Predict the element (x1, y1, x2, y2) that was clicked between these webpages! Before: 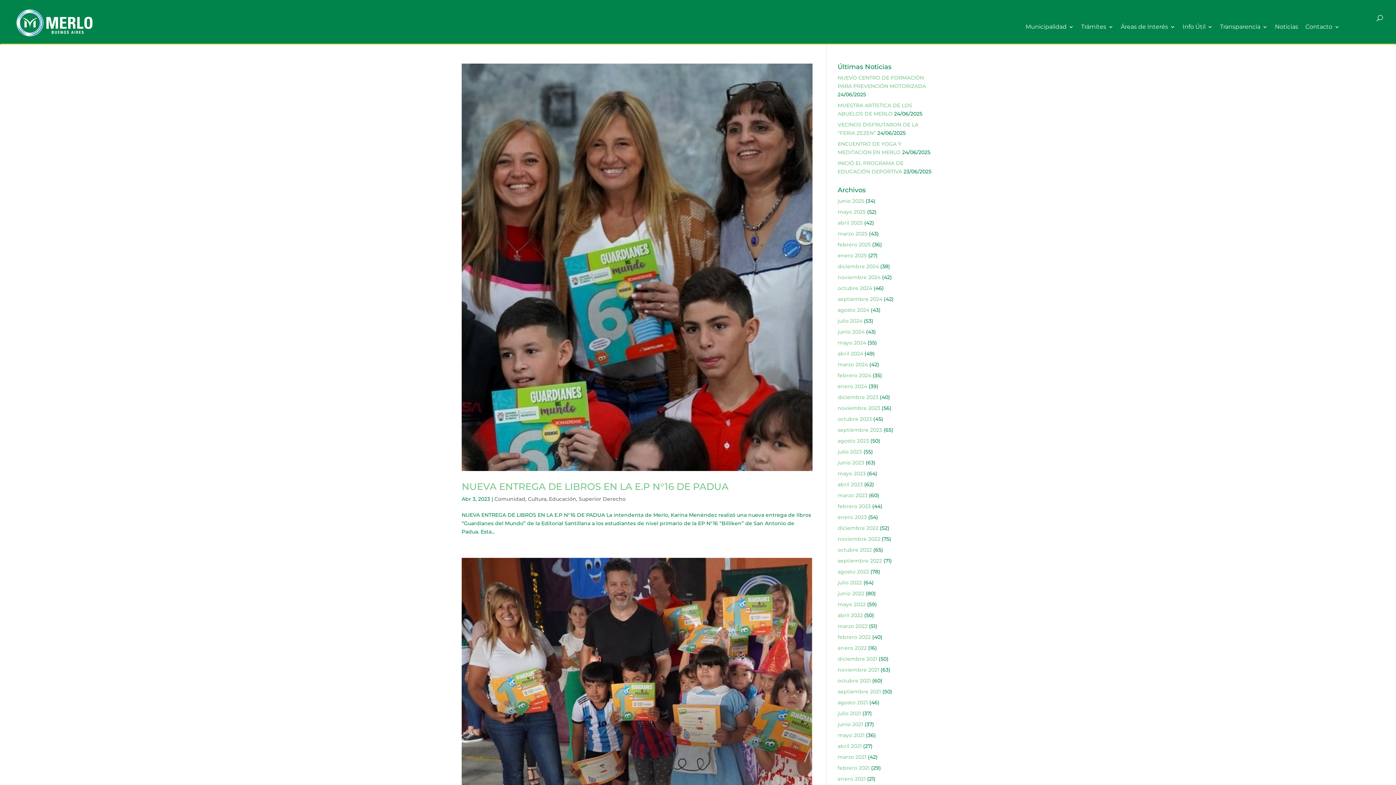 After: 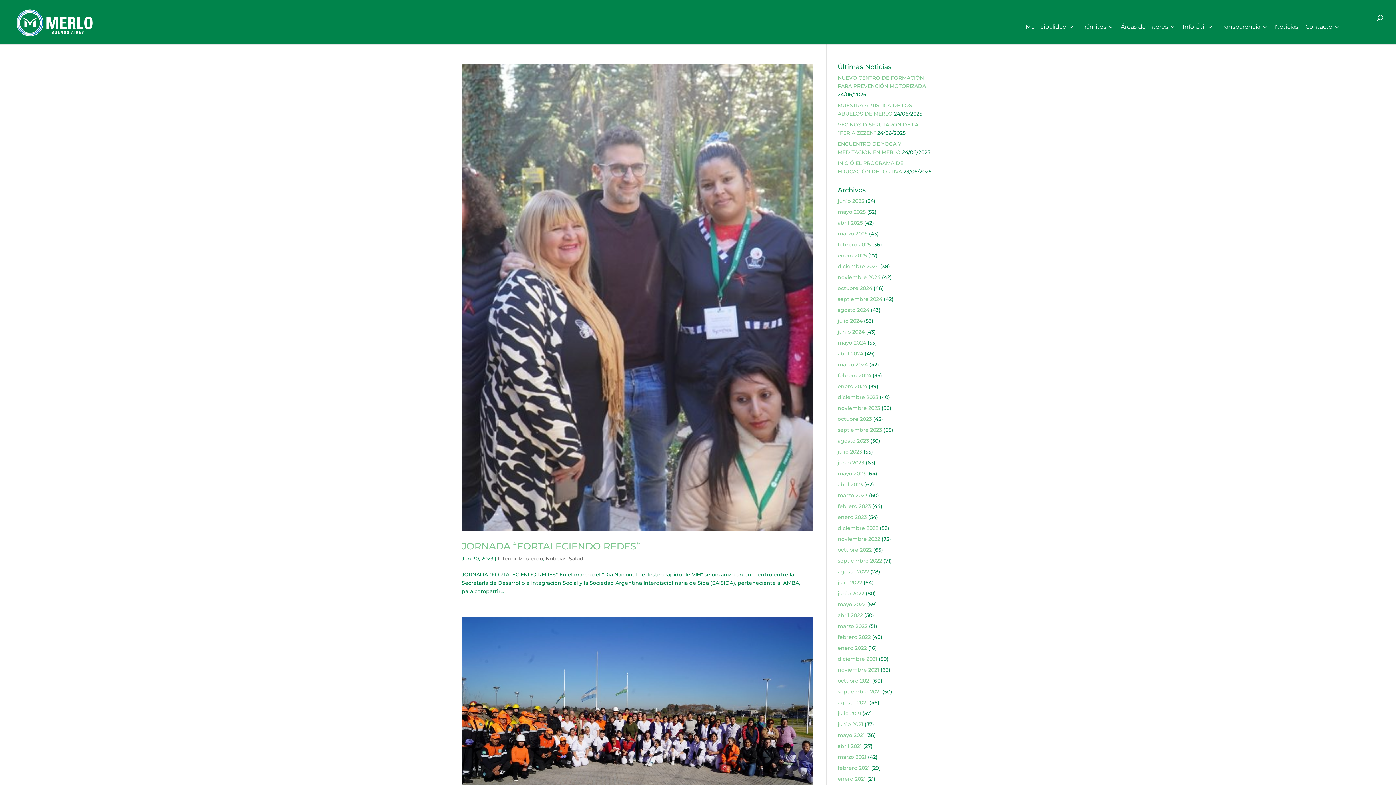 Action: label: junio 2023 bbox: (837, 459, 864, 466)